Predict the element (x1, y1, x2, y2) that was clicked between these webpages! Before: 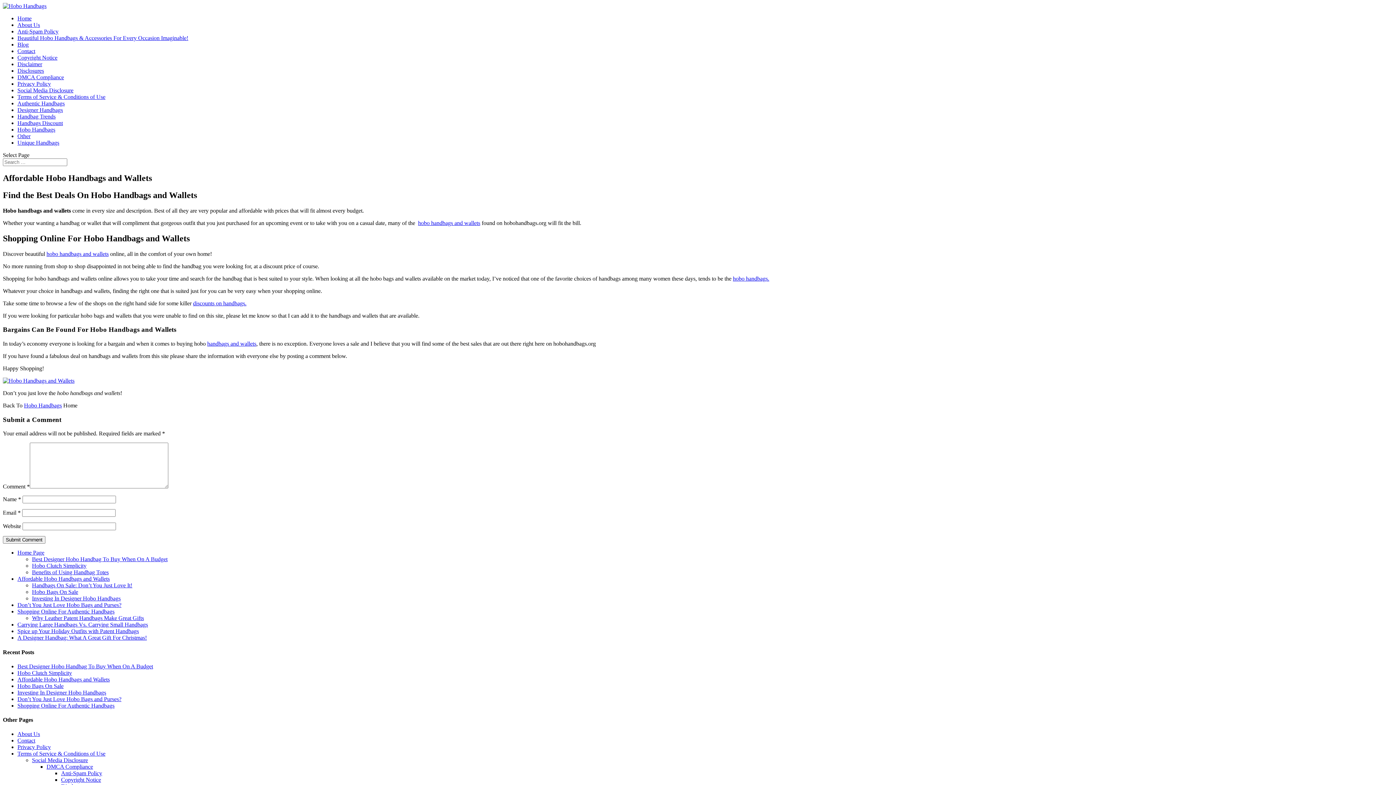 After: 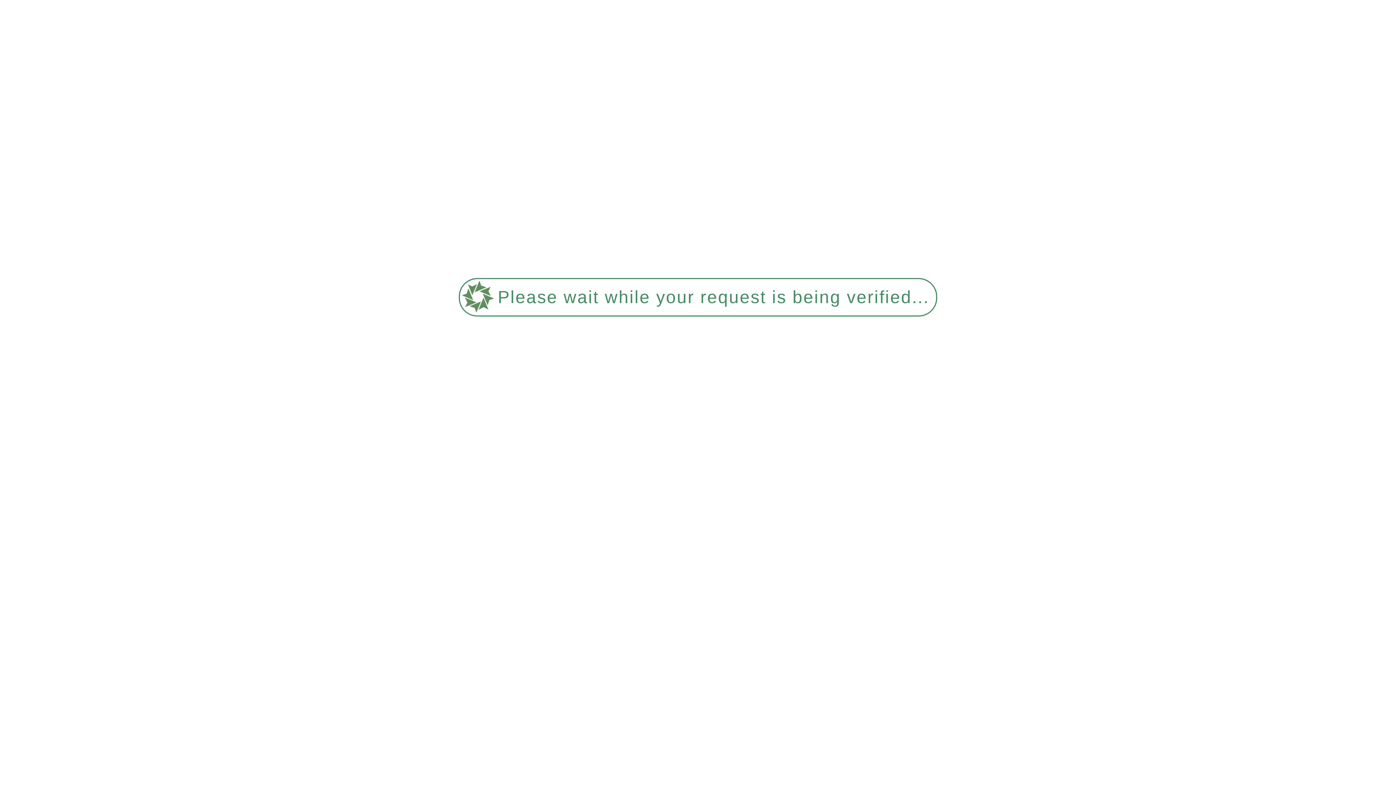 Action: label: Disclaimer bbox: (17, 61, 42, 67)